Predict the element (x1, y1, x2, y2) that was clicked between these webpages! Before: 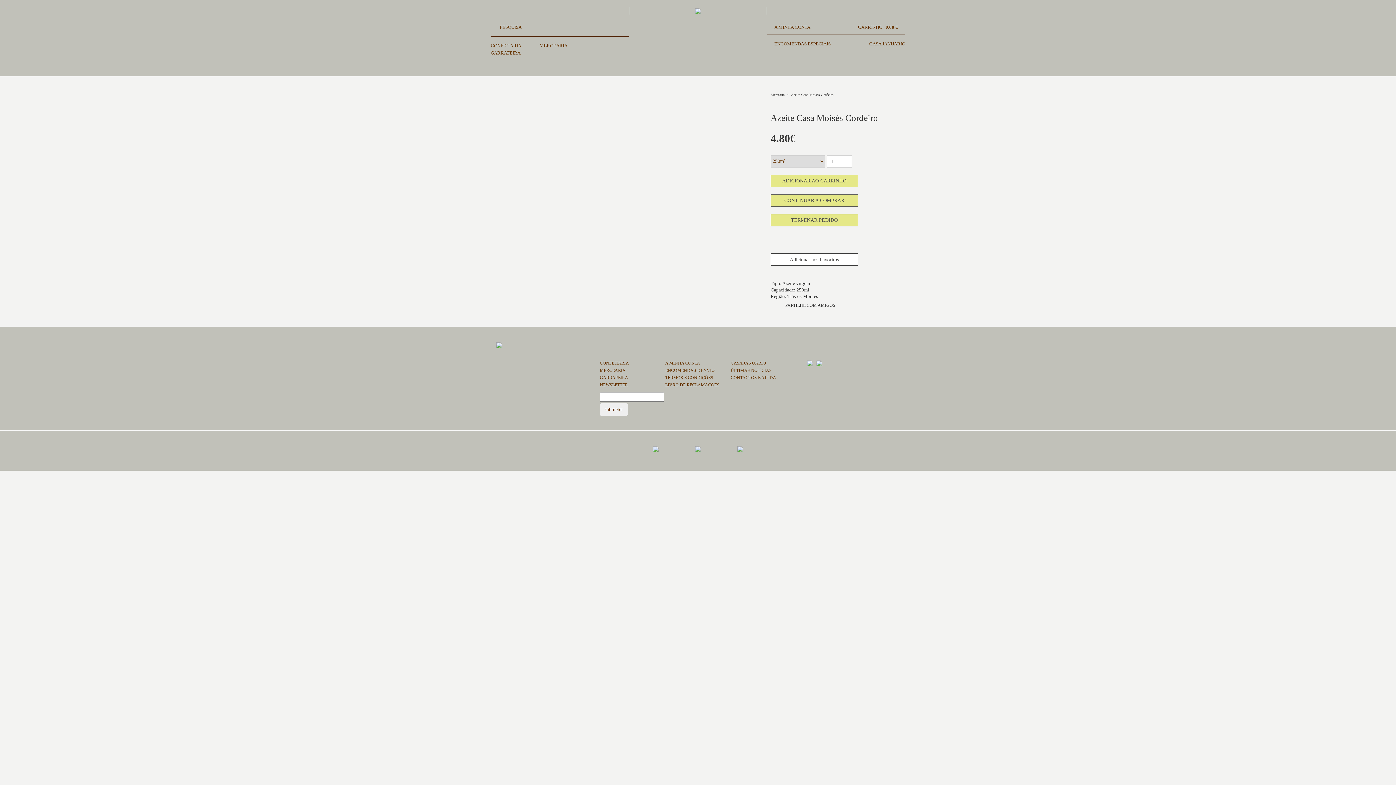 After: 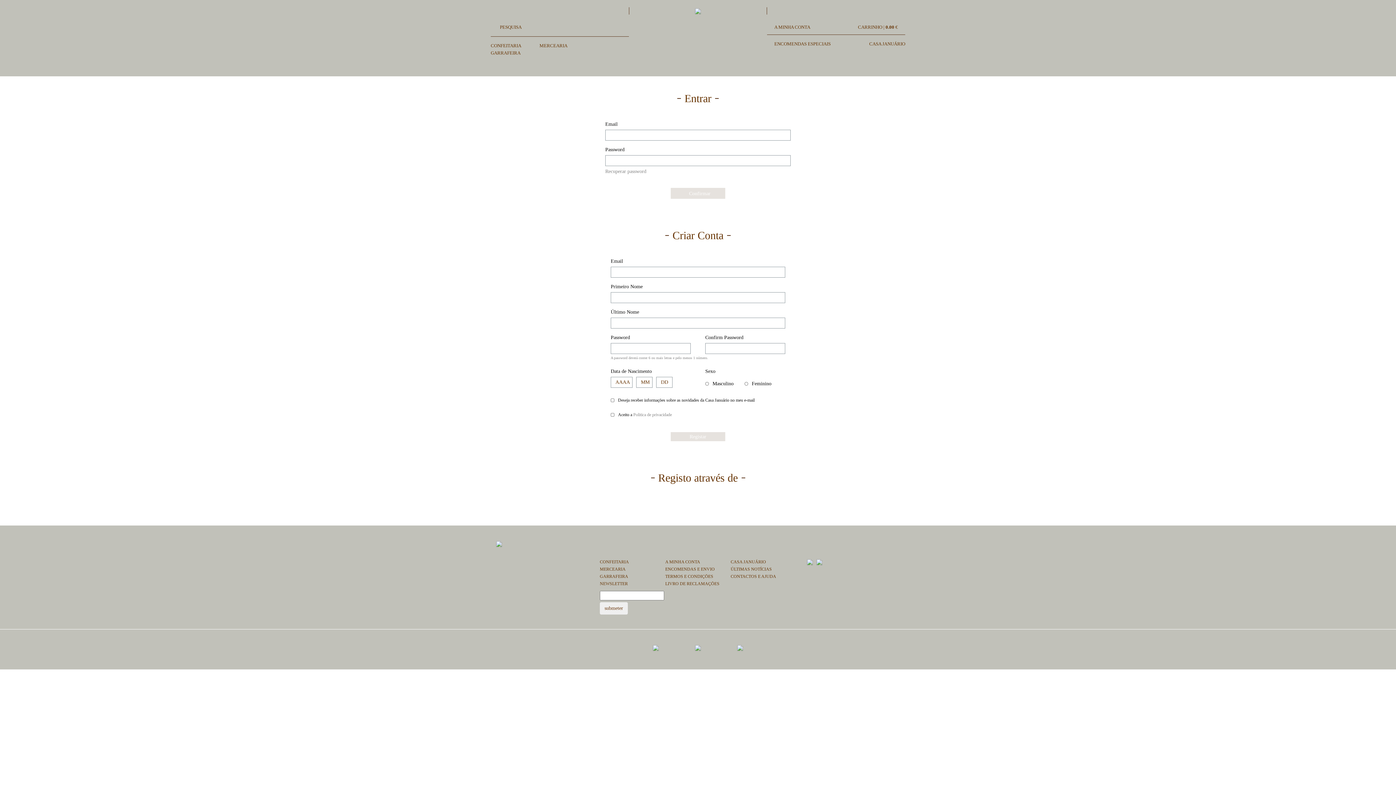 Action: bbox: (665, 360, 700, 365) label: A MINHA CONTA